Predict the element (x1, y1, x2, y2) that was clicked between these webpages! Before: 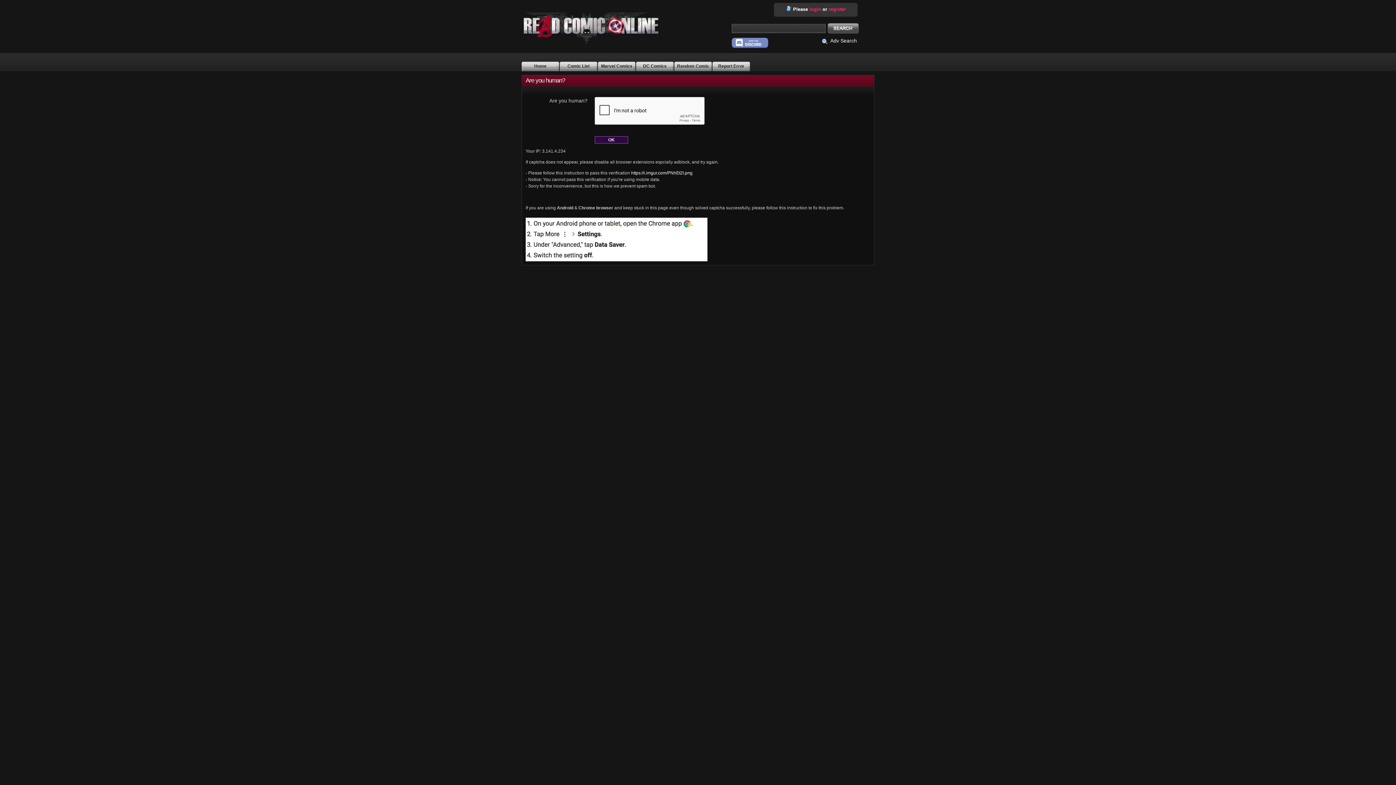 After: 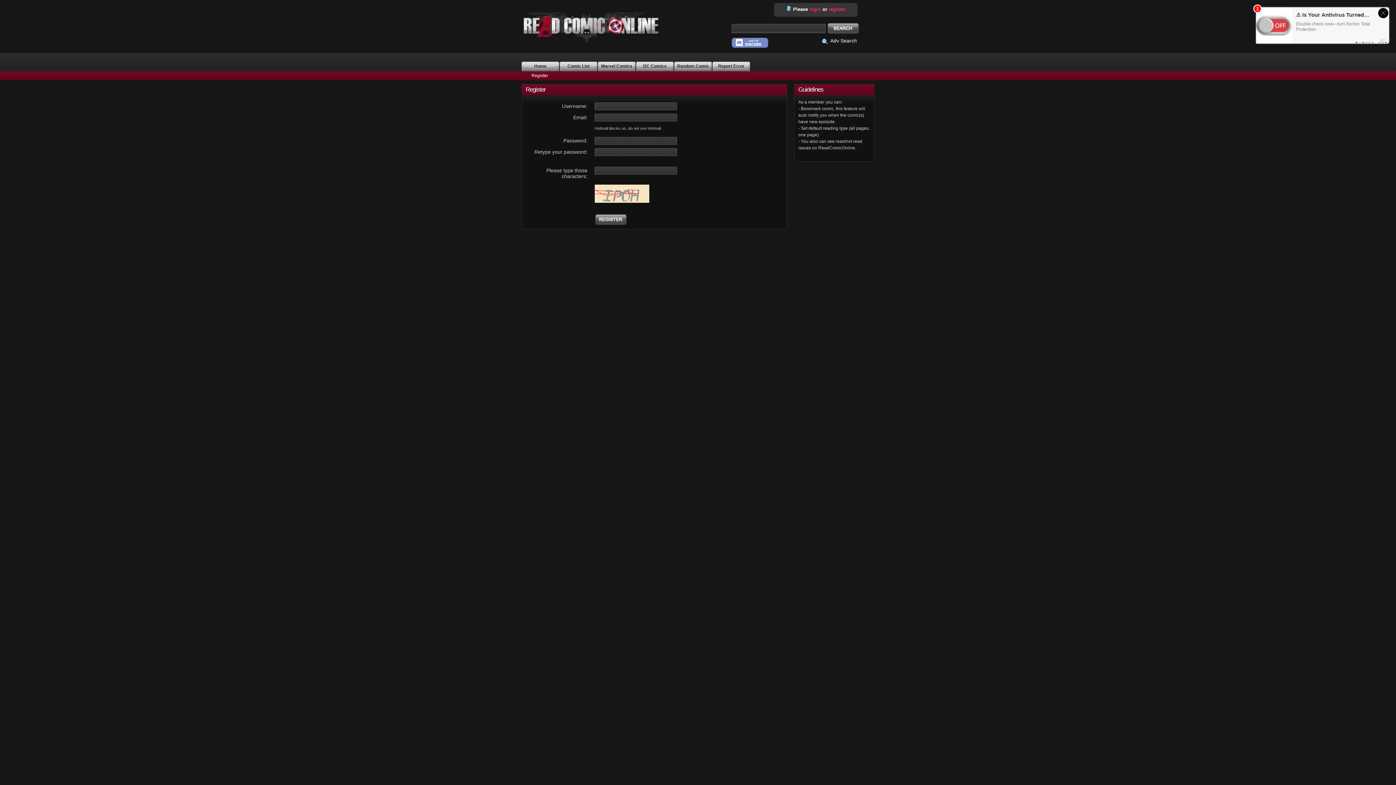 Action: label: register bbox: (828, 6, 846, 11)